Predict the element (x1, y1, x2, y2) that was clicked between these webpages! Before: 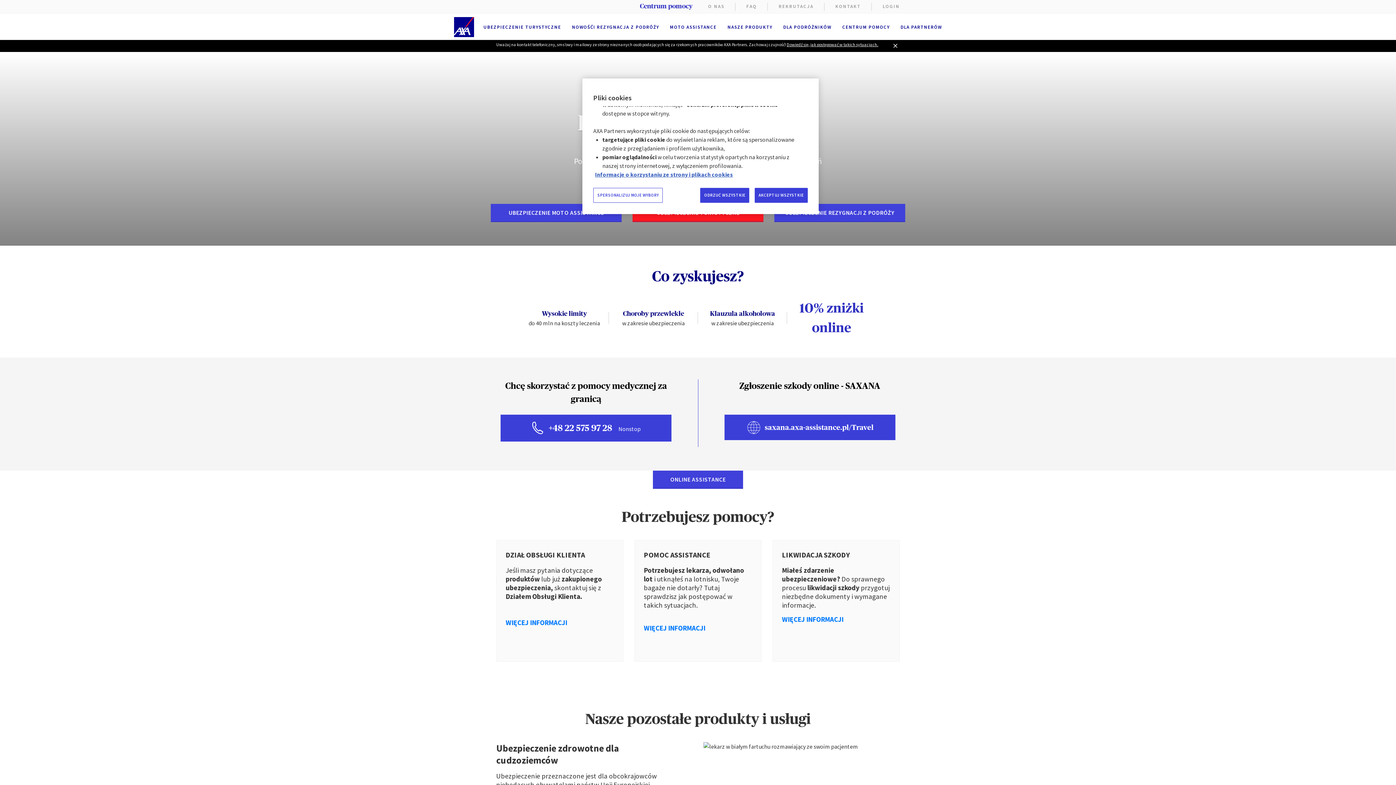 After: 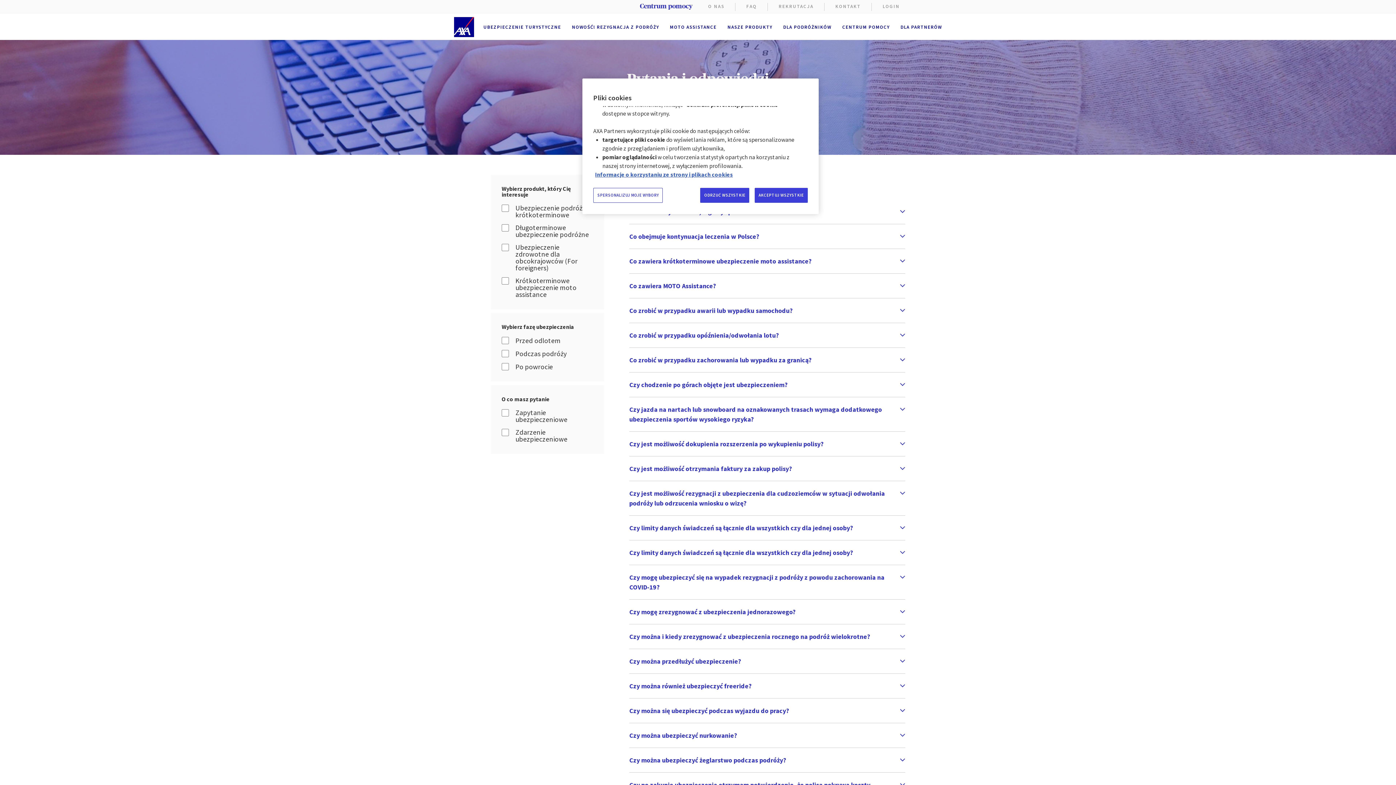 Action: label: FAQ bbox: (735, 0, 768, 13)